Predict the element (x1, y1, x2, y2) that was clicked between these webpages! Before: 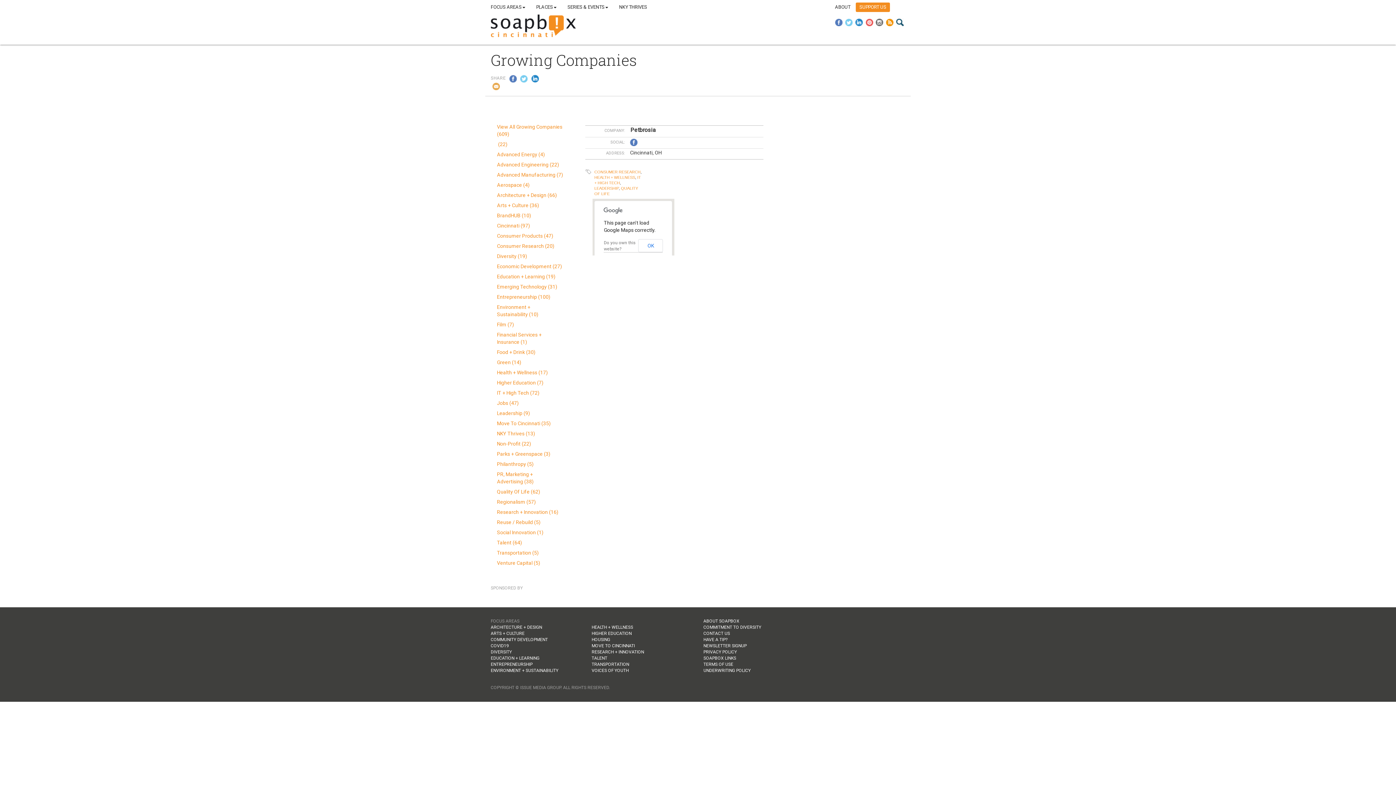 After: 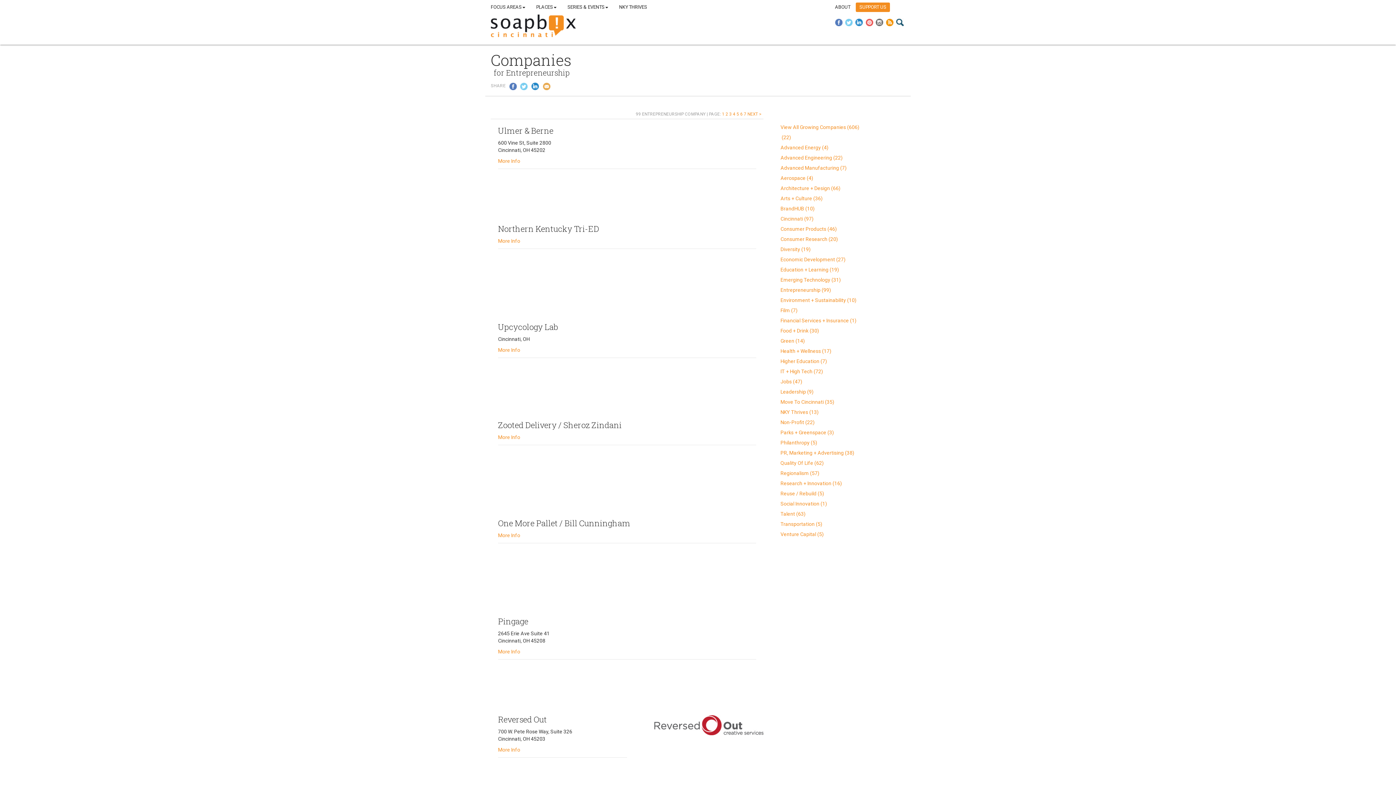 Action: bbox: (497, 294, 550, 300) label: Entrepreneurship (100)